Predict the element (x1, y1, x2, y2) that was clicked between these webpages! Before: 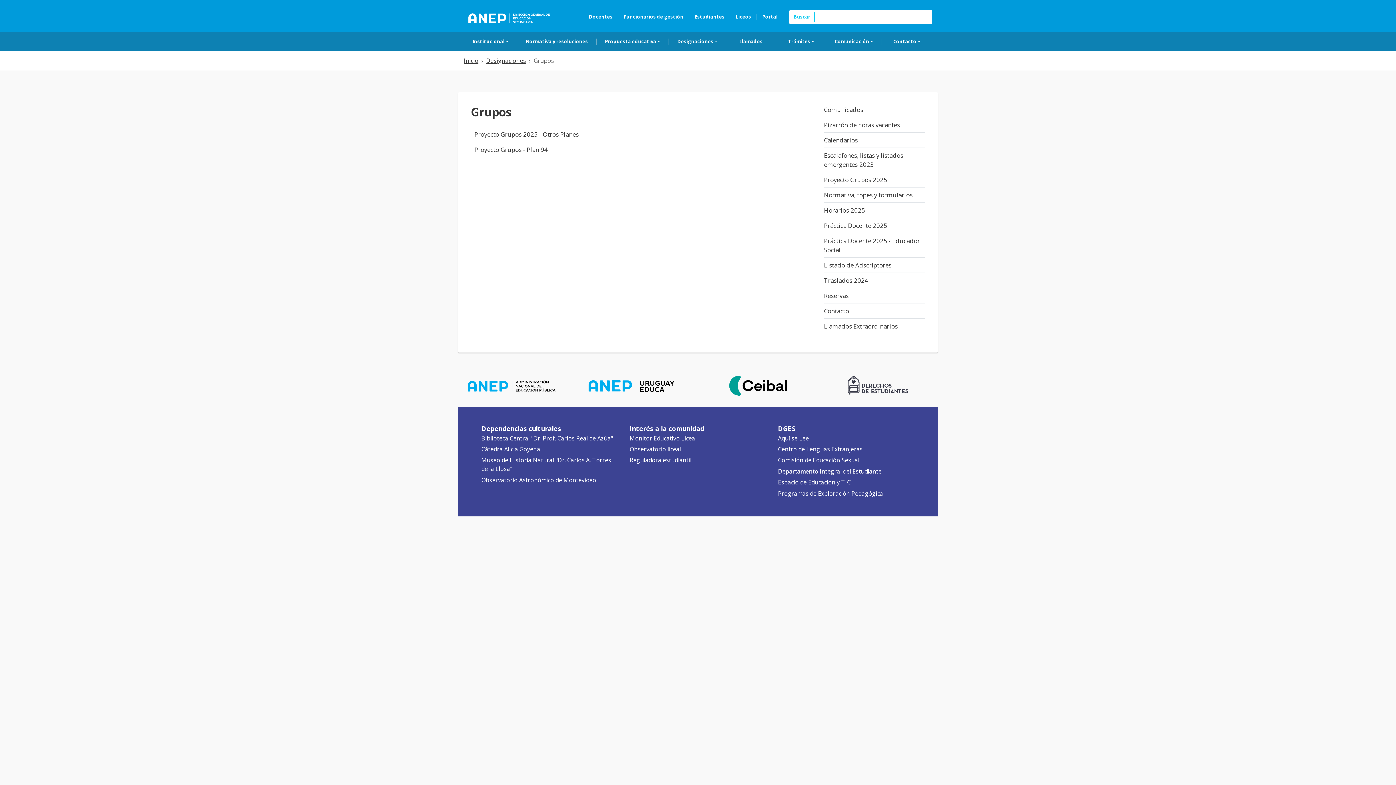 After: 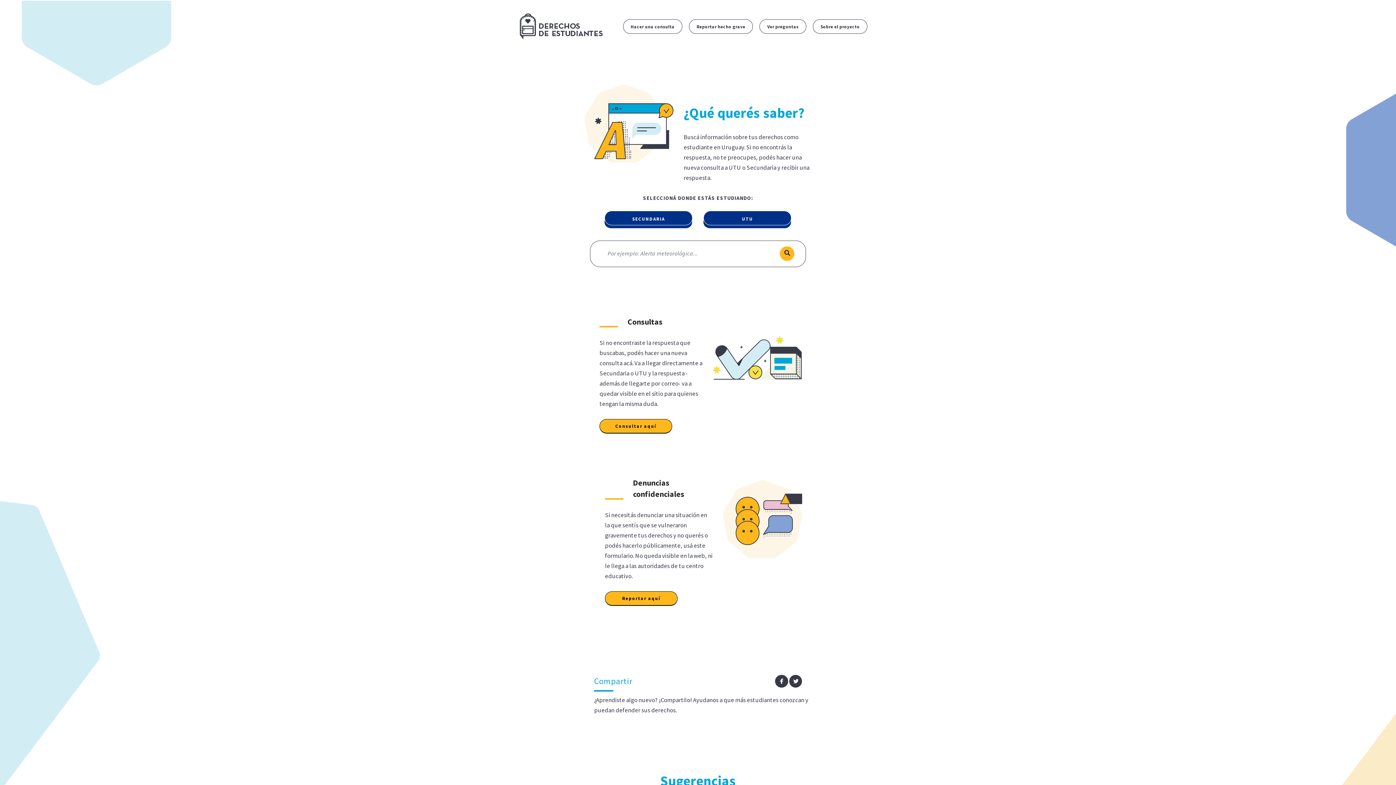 Action: bbox: (824, 376, 932, 395)